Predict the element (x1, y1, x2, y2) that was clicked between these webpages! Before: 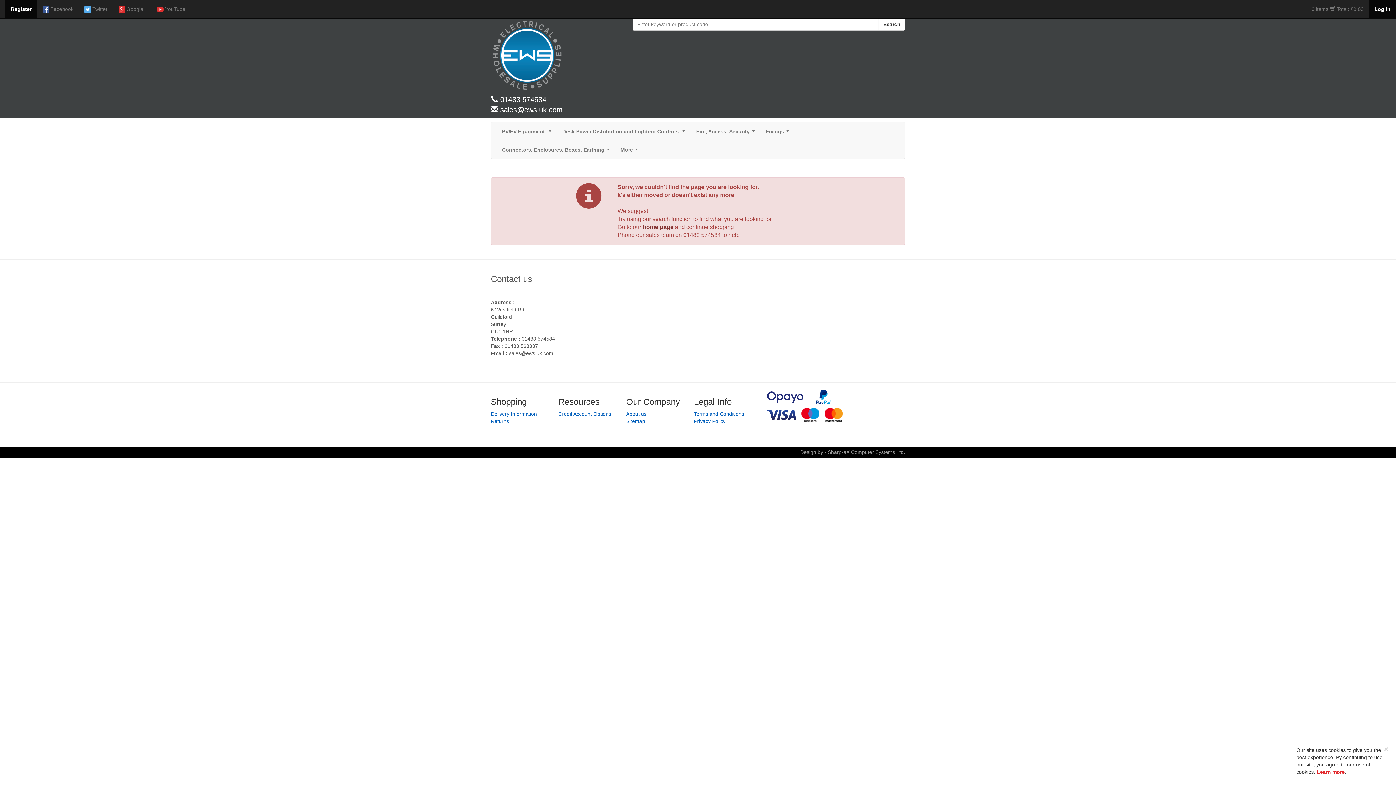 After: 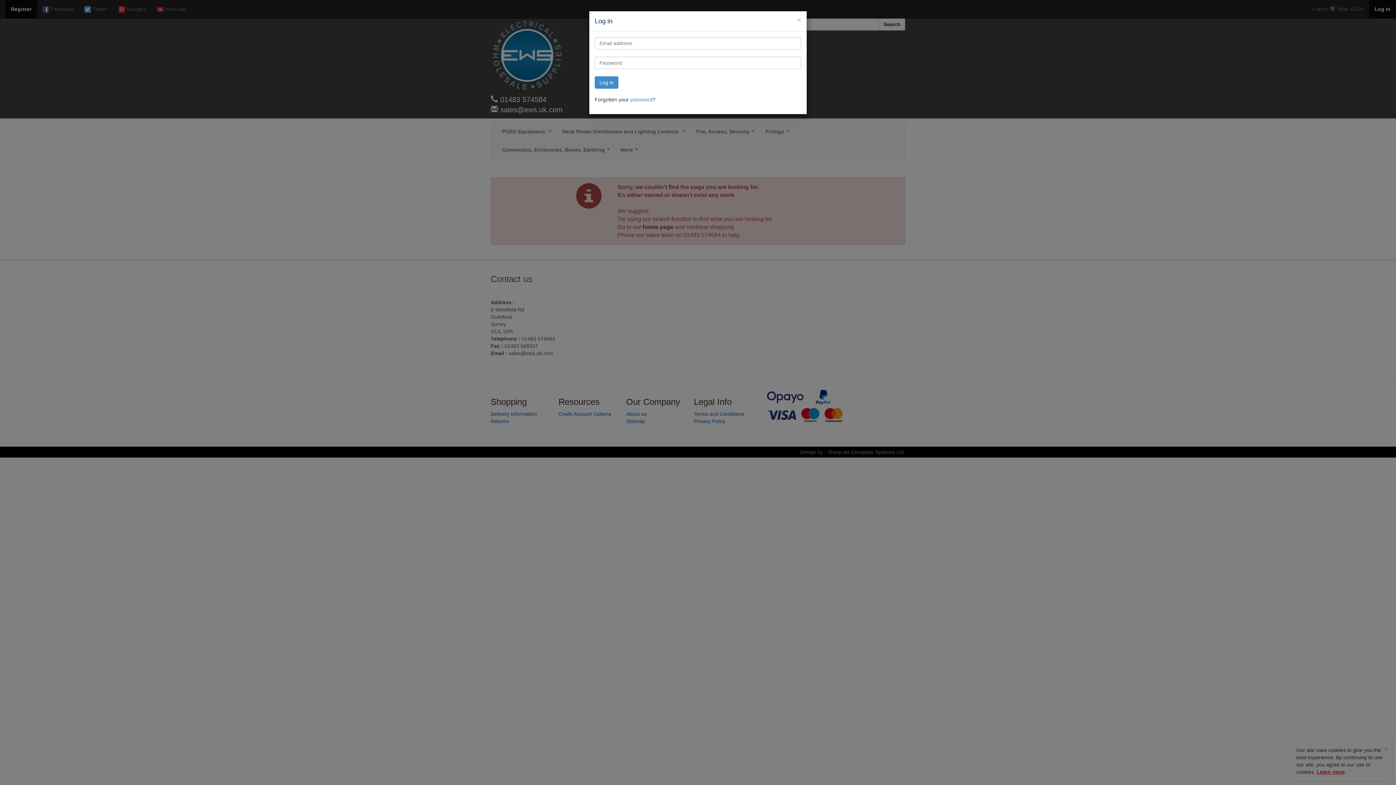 Action: bbox: (1369, 0, 1396, 18) label: Log in